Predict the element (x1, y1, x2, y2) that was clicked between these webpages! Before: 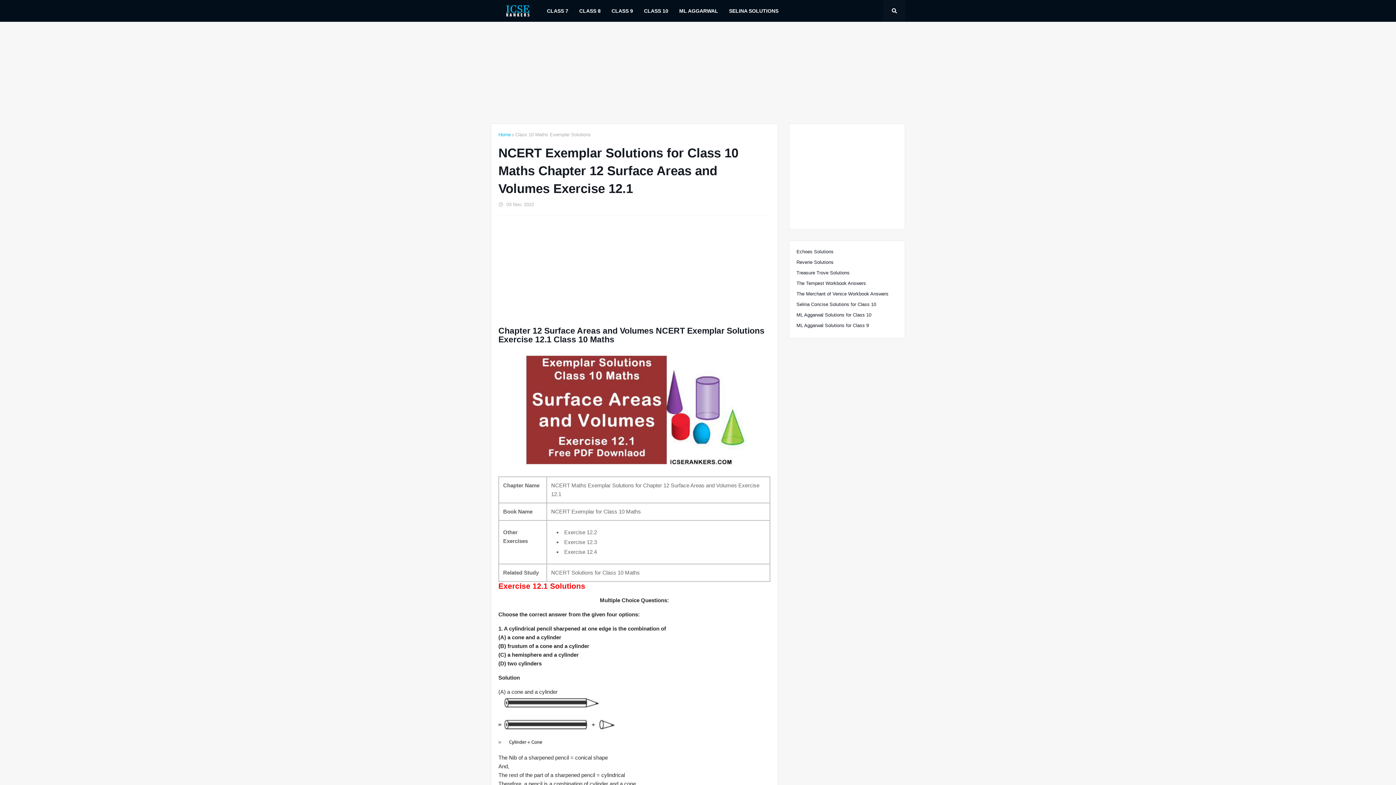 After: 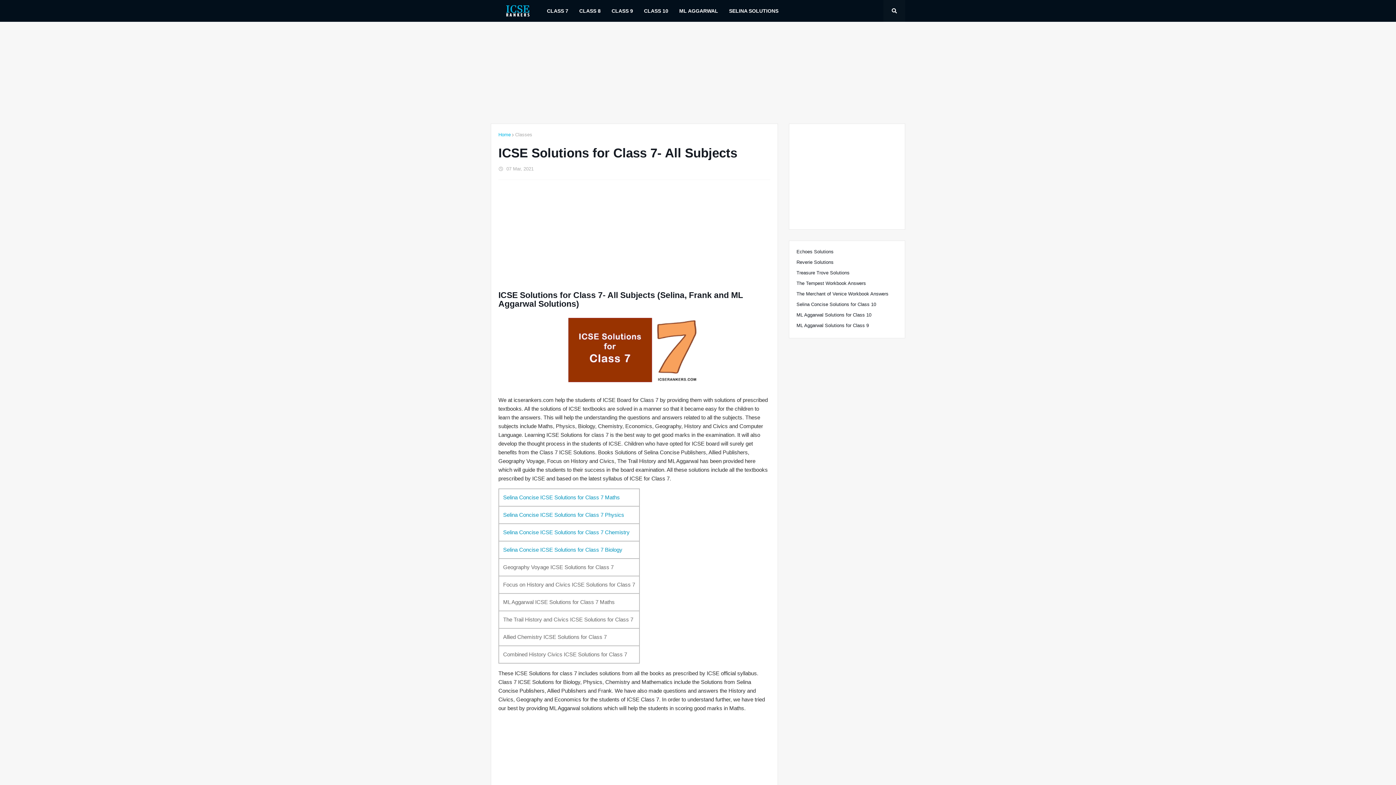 Action: label: CLASS 7 bbox: (541, 0, 573, 21)